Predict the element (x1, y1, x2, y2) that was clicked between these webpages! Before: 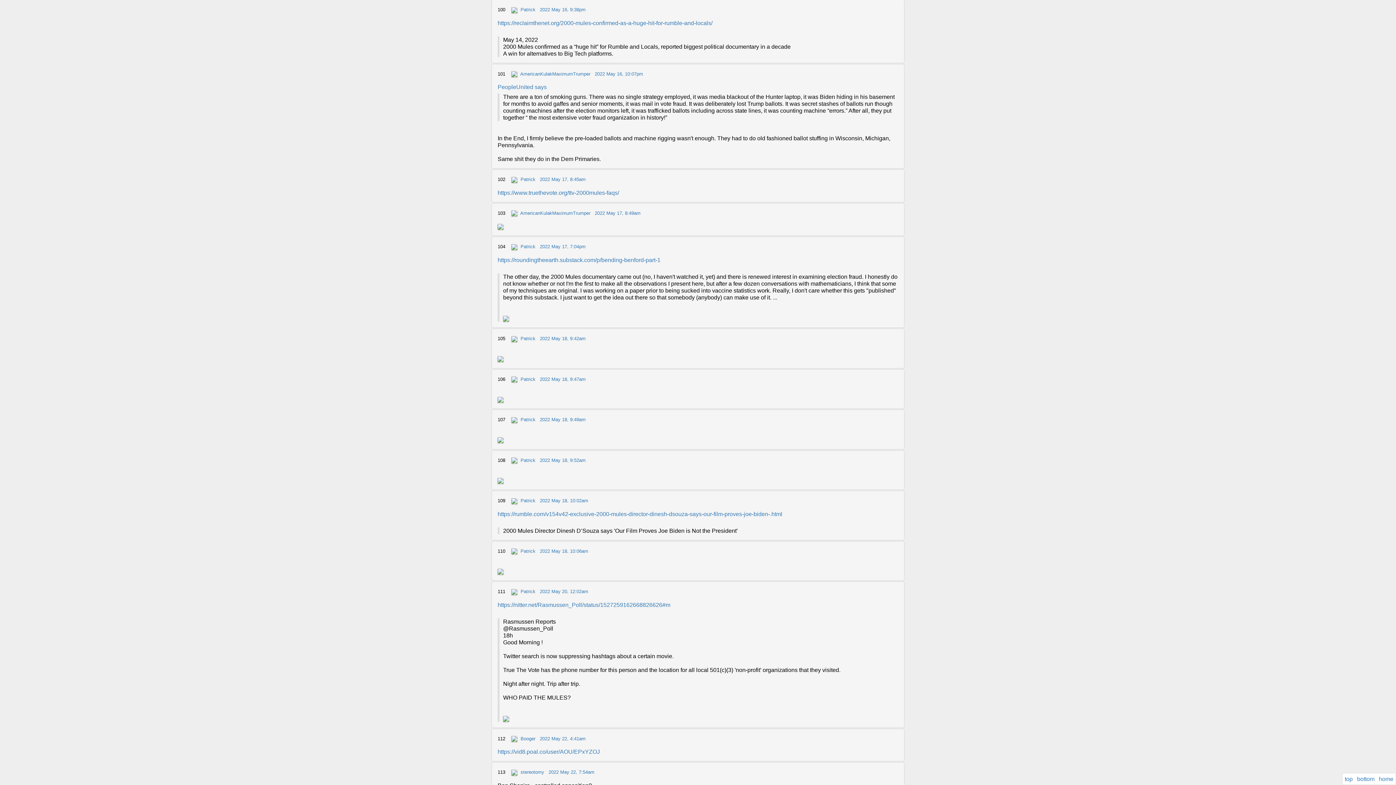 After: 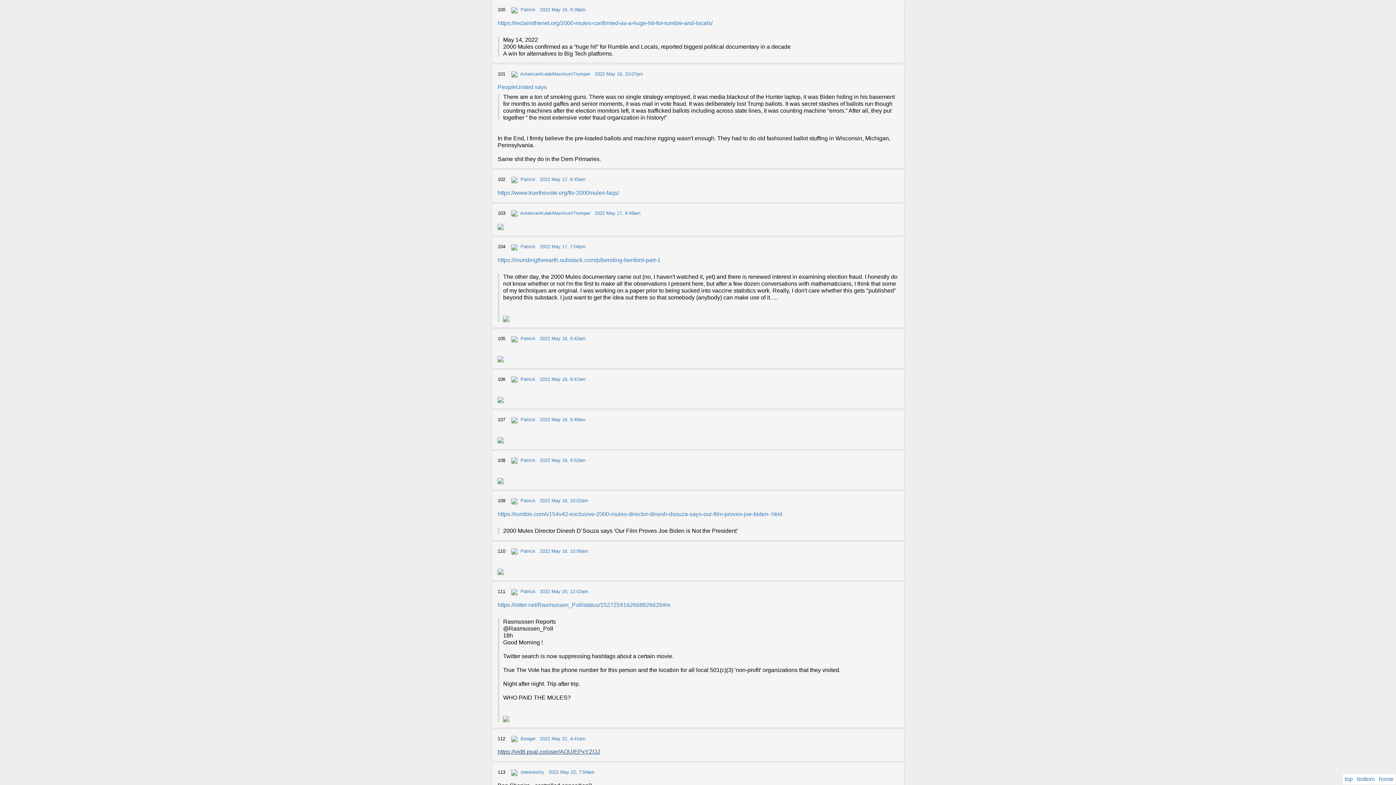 Action: bbox: (497, 749, 600, 755) label: https://vid8.poal.co/user/AOU/EPxYZOJ